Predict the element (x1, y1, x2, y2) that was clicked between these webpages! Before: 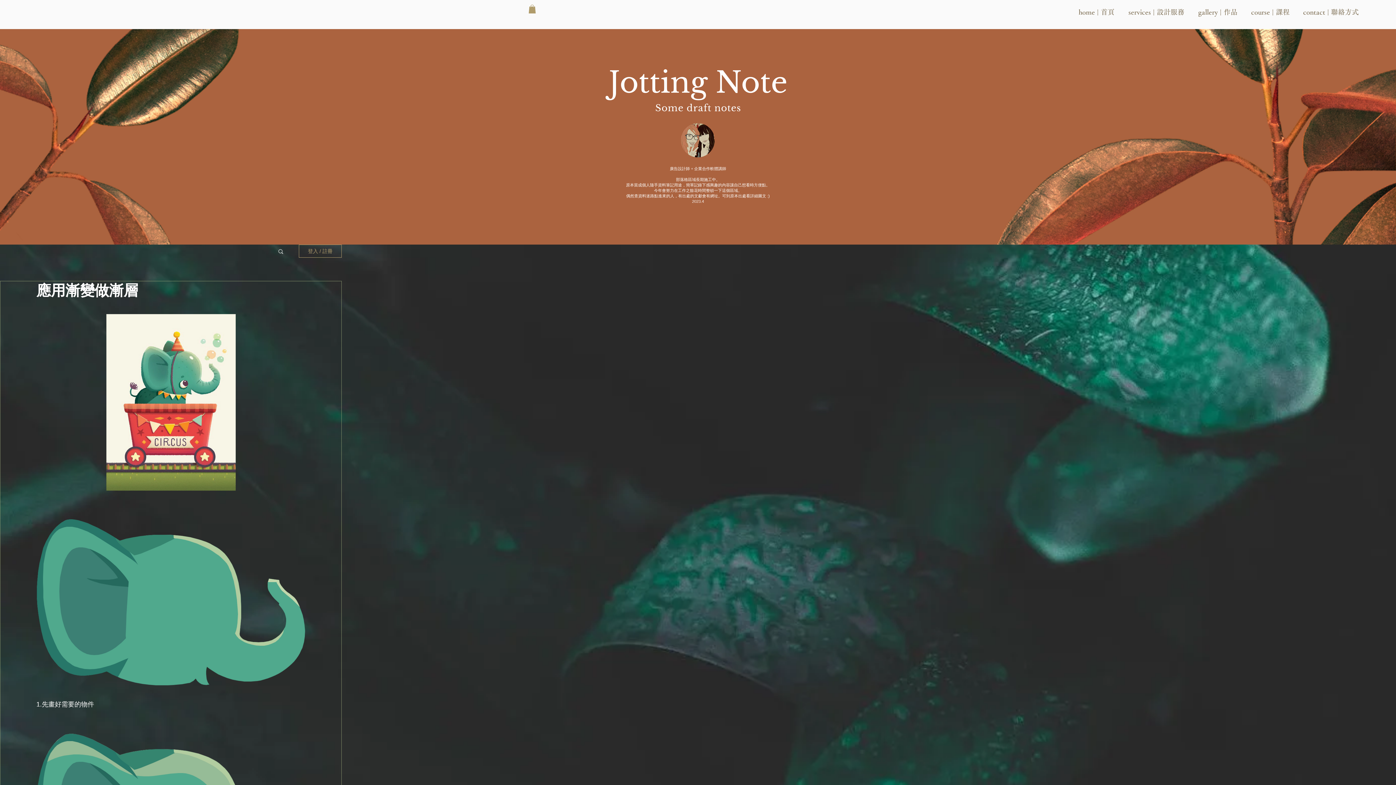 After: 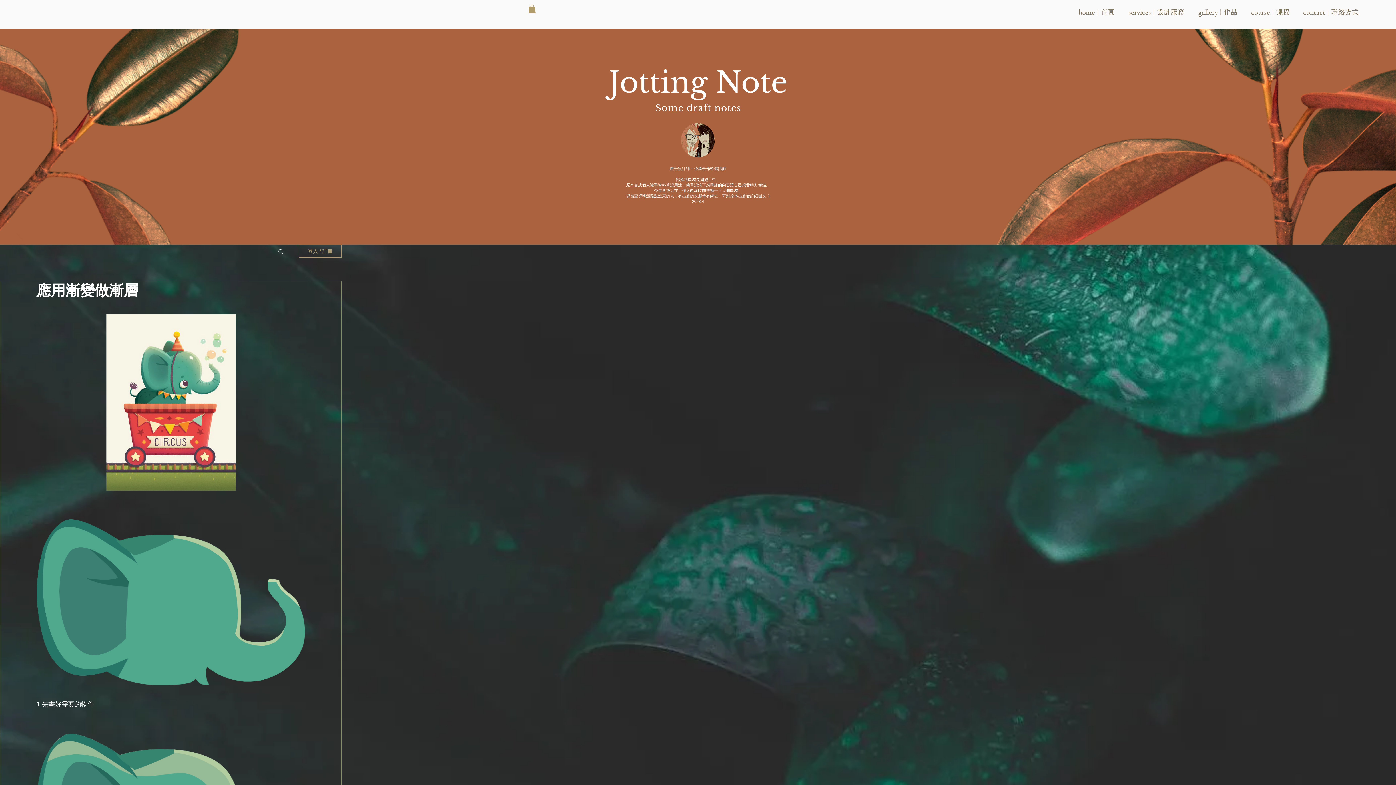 Action: label: 登入 / 註冊 bbox: (298, 244, 341, 257)